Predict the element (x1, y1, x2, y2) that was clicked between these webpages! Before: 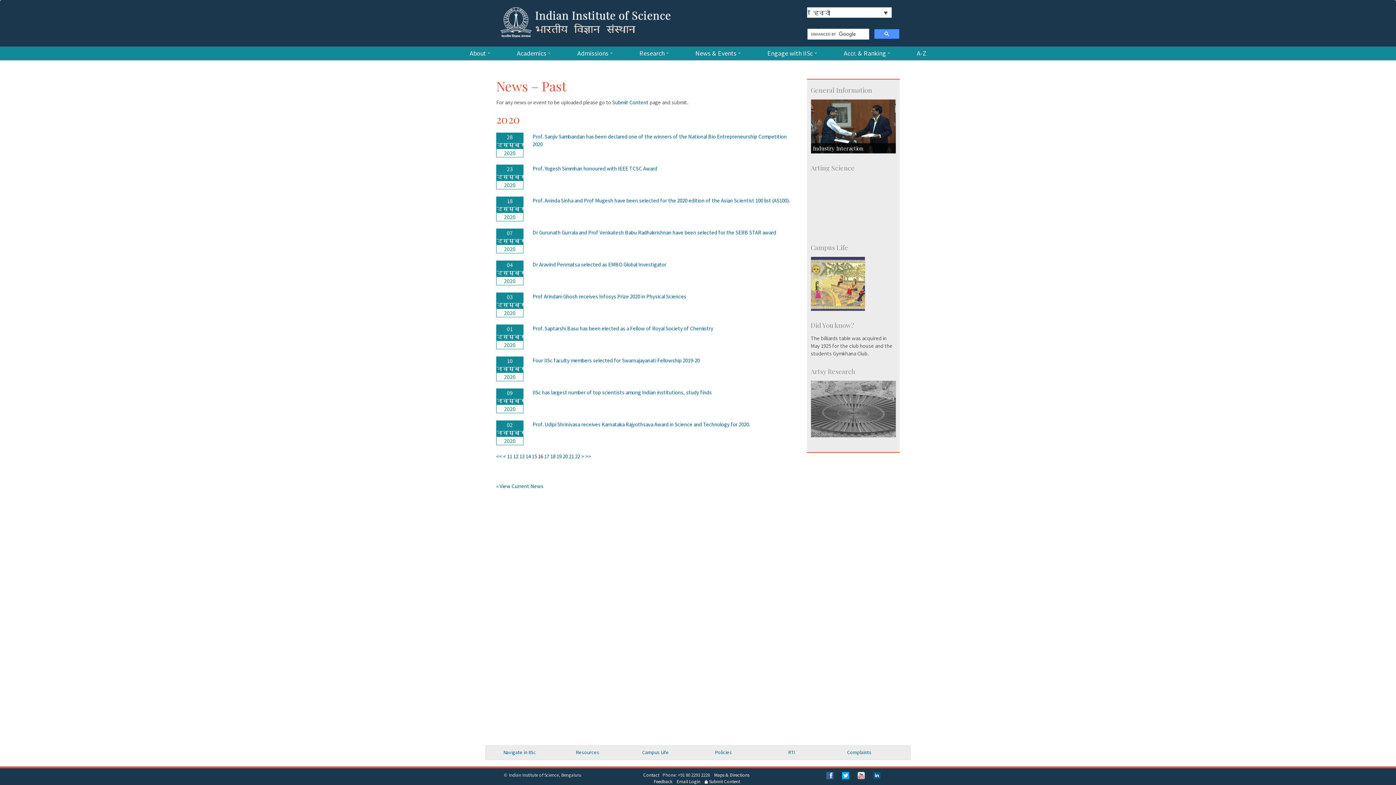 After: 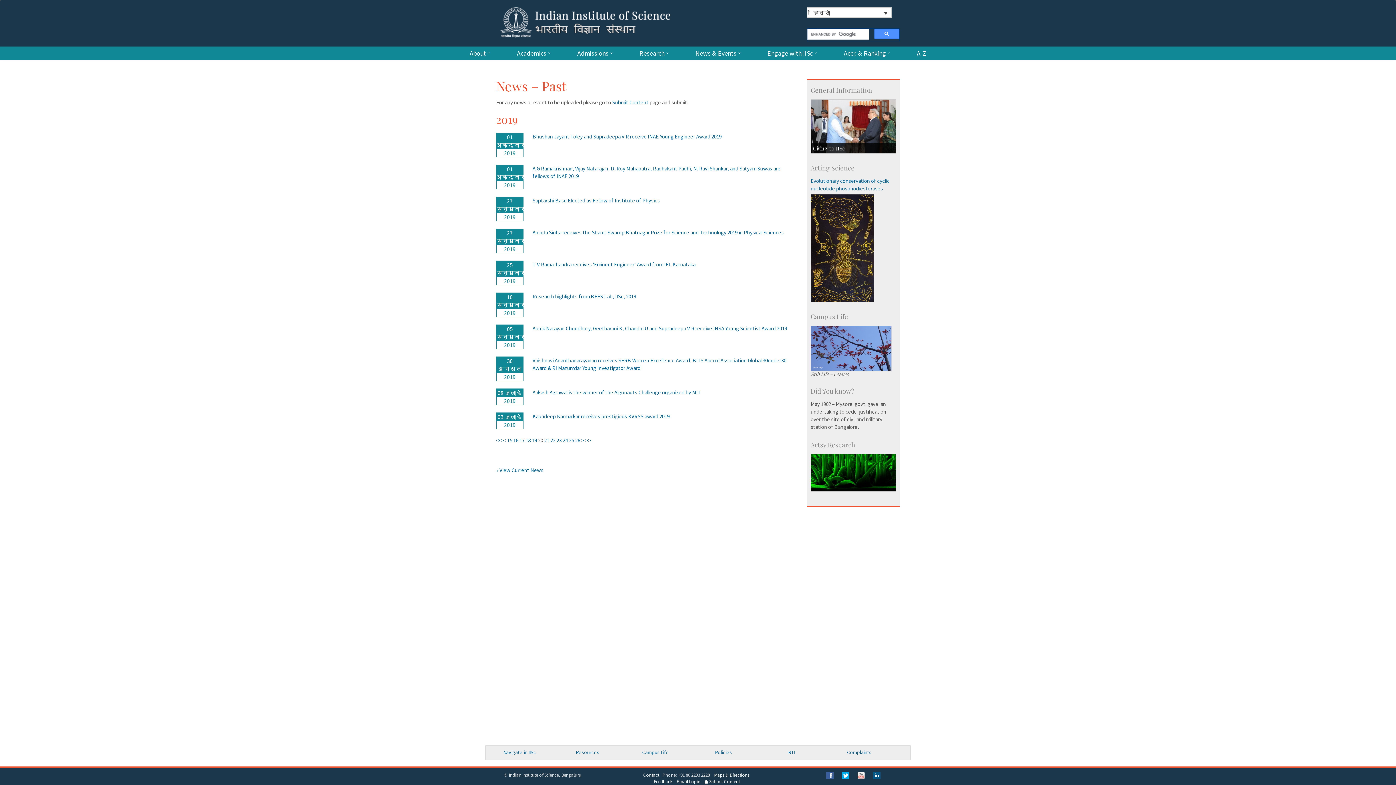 Action: label: 20 bbox: (562, 453, 568, 459)